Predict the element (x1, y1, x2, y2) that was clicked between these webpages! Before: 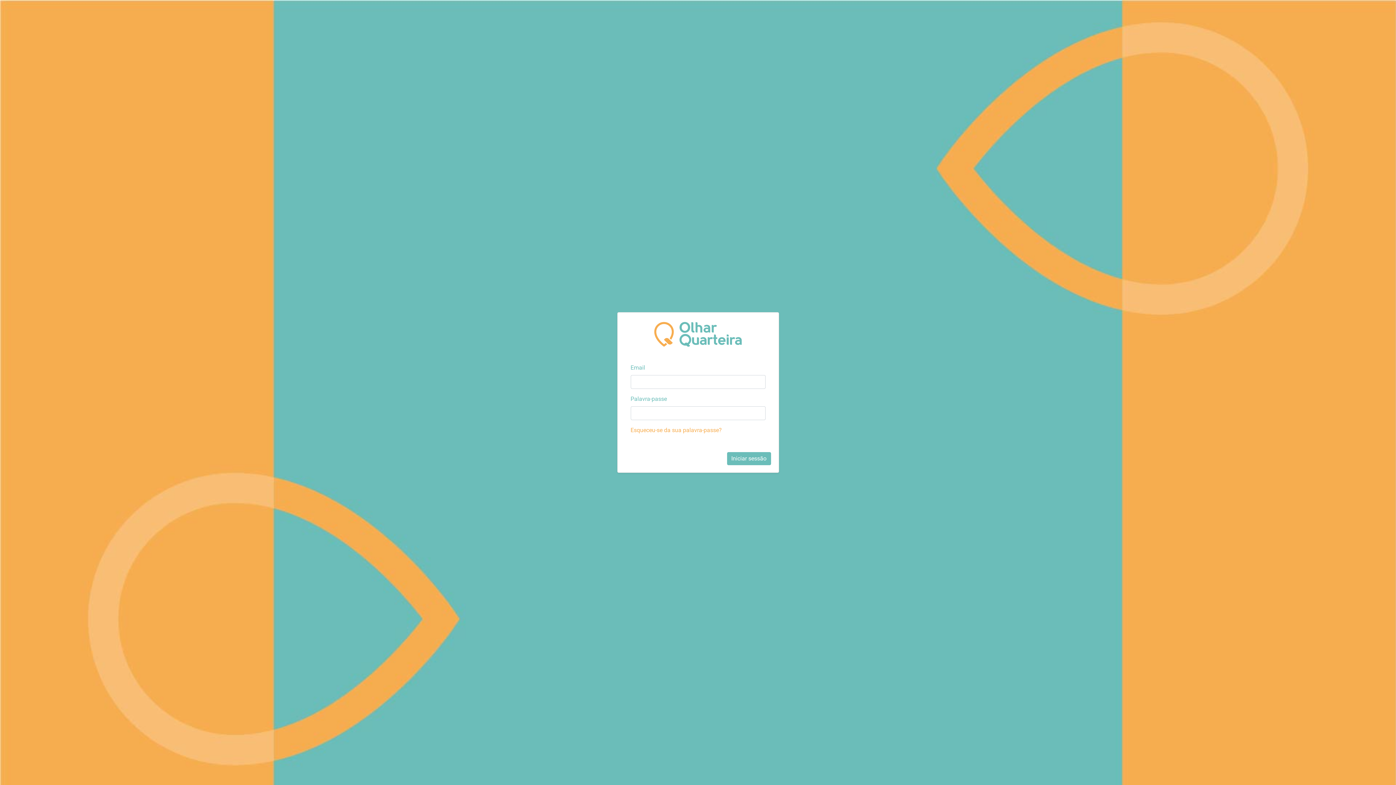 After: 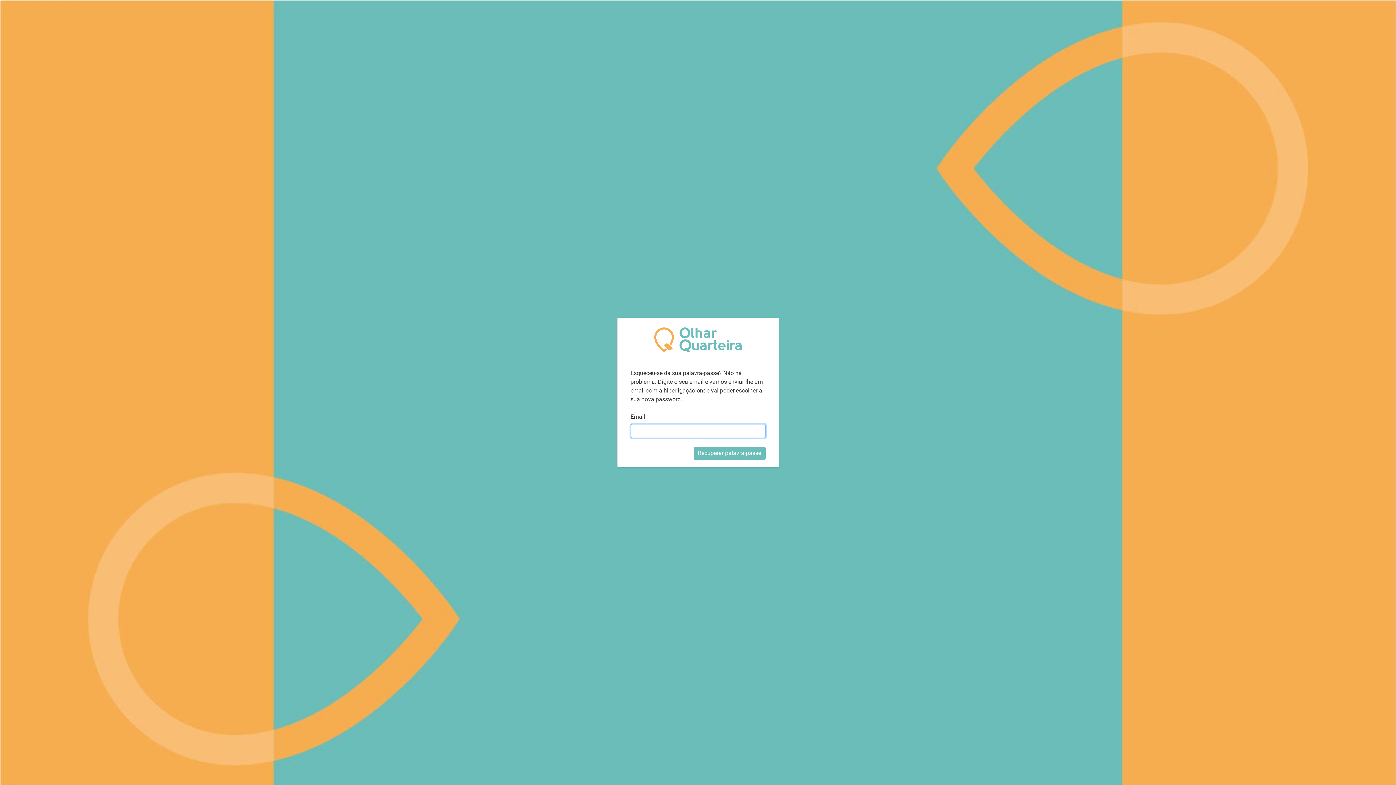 Action: bbox: (630, 426, 722, 433) label: Esqueceu-se da sua palavra-passe?